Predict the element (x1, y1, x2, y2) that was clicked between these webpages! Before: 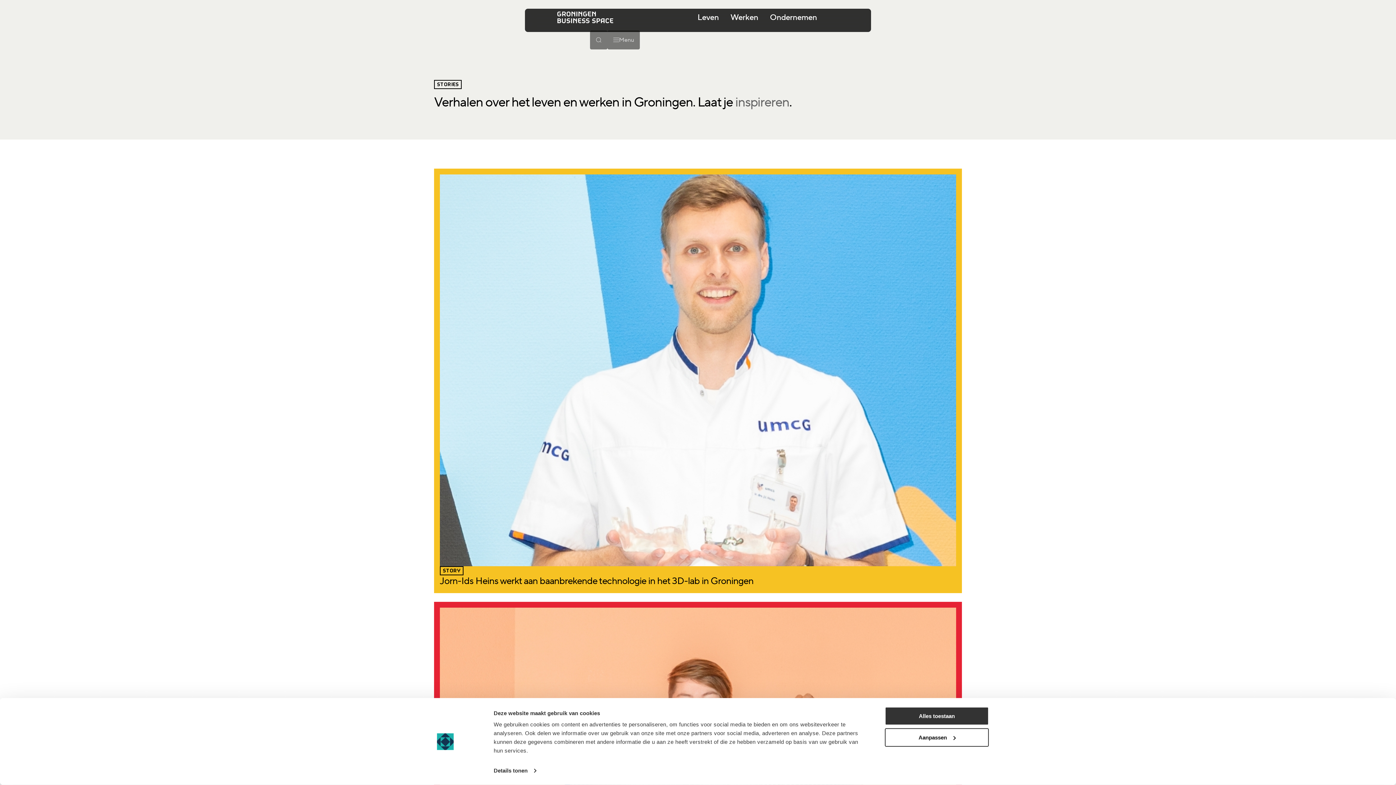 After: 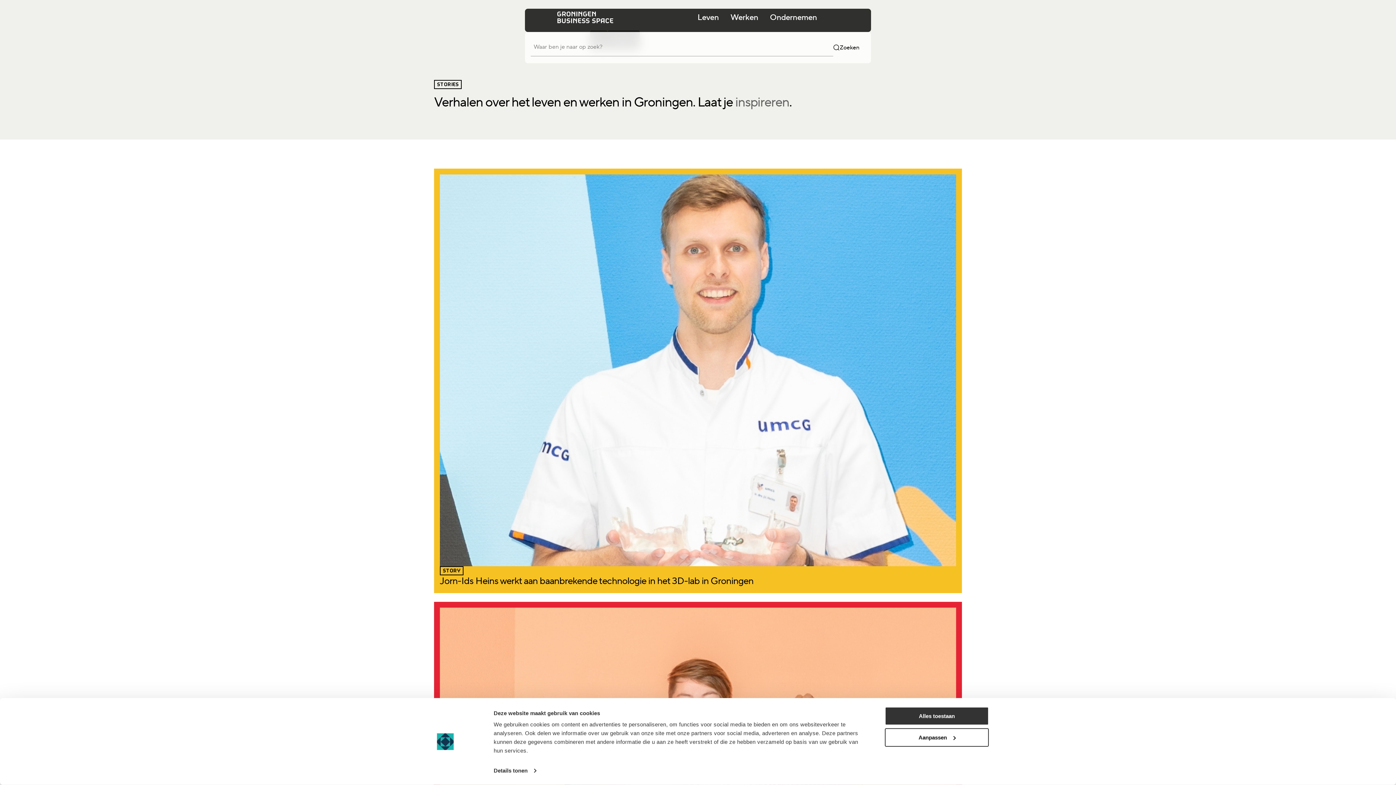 Action: label: Zoeken openen bbox: (590, 30, 607, 49)